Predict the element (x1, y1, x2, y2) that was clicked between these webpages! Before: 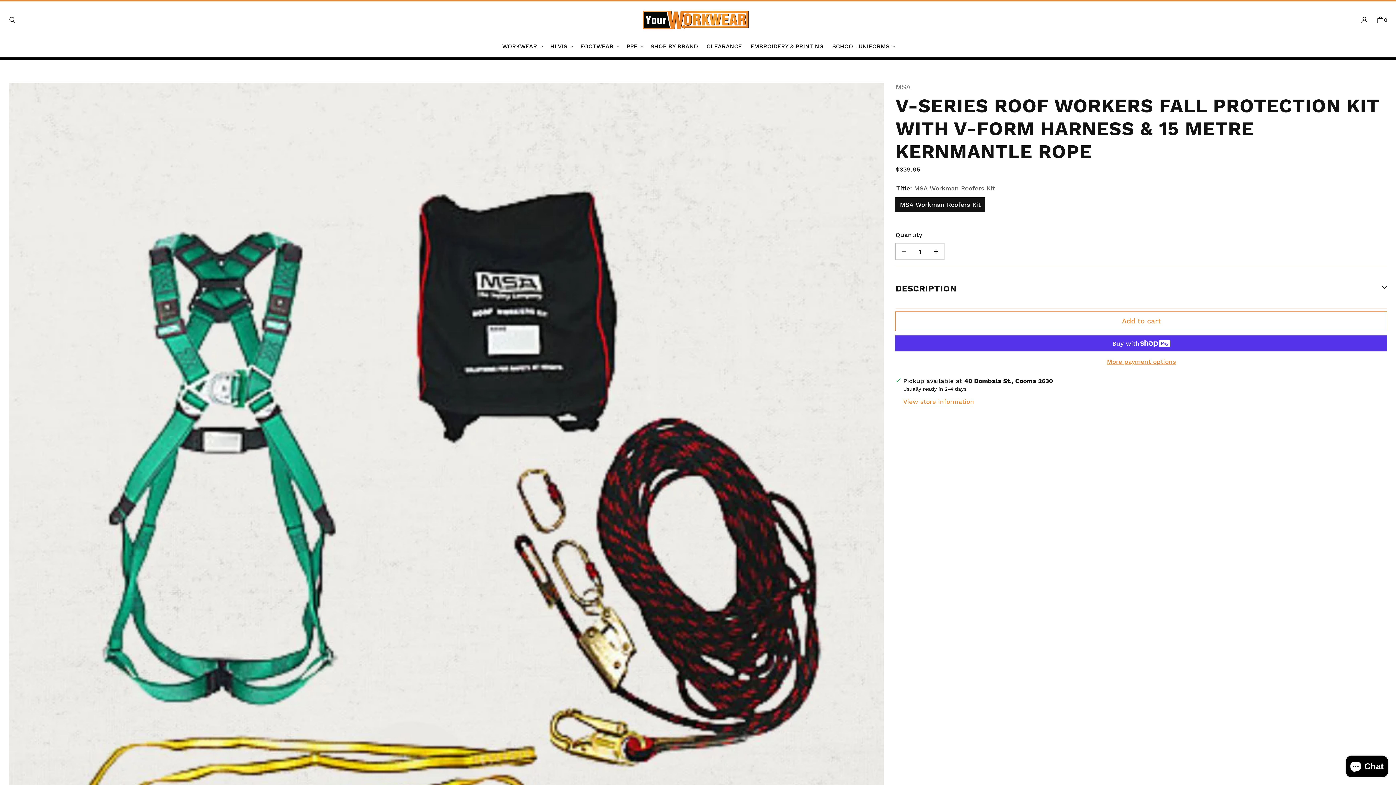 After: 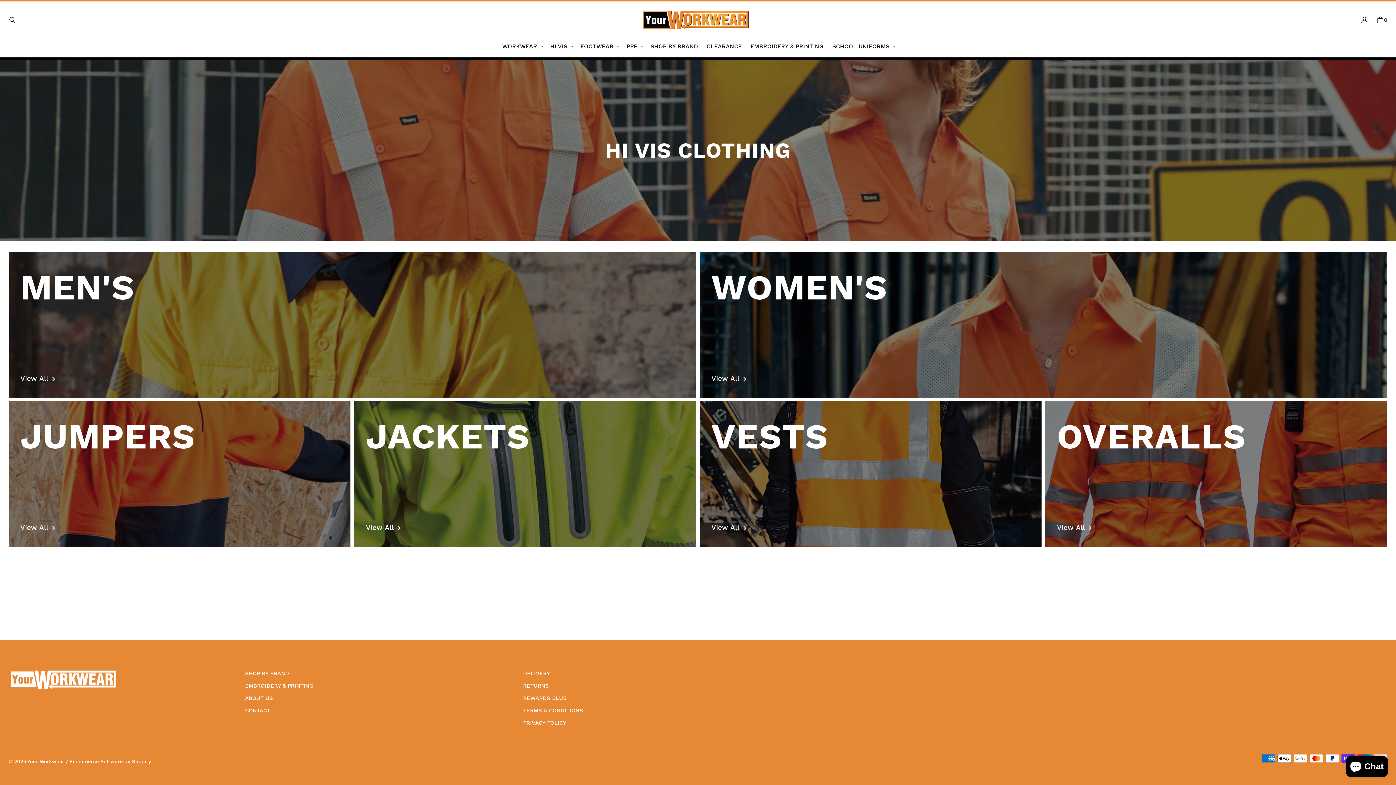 Action: label: HI VIS bbox: (546, 38, 576, 54)